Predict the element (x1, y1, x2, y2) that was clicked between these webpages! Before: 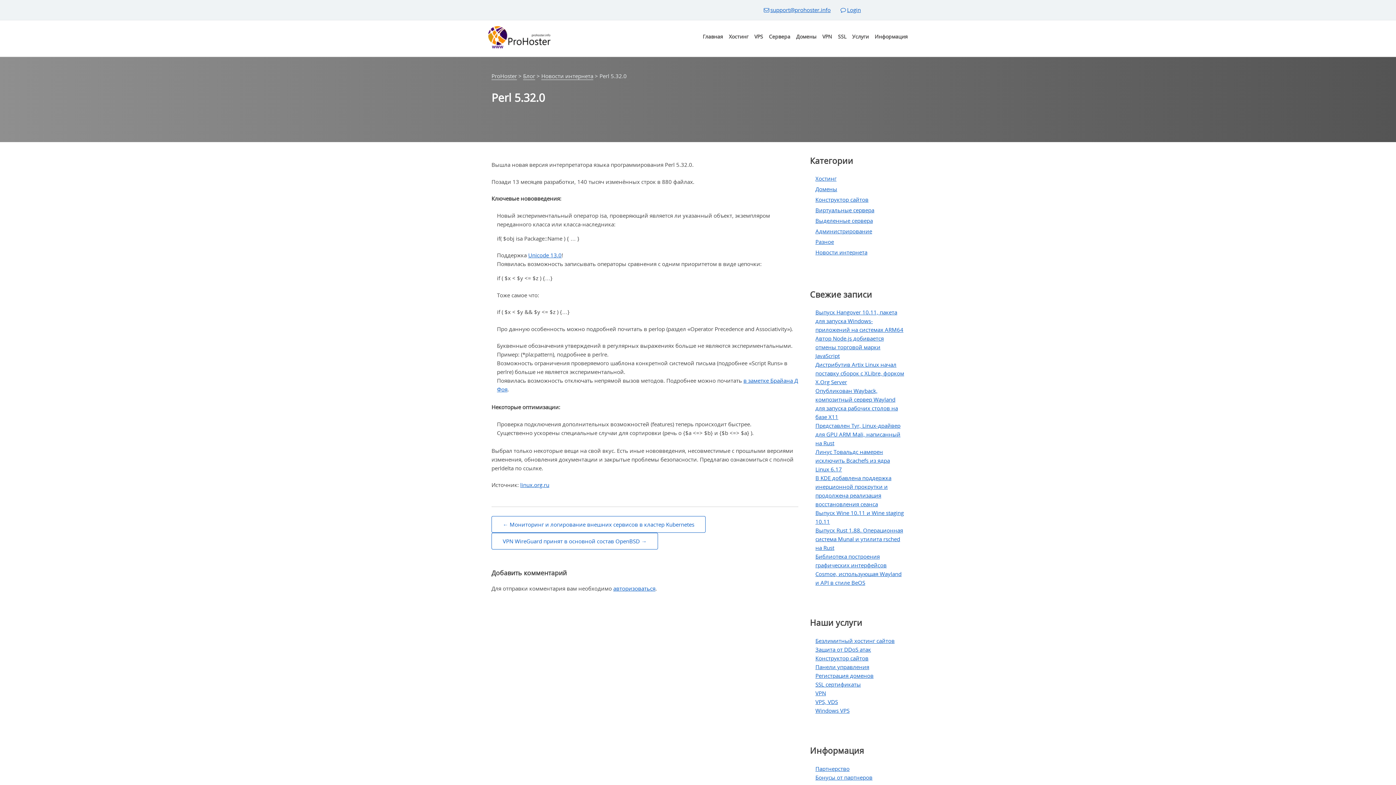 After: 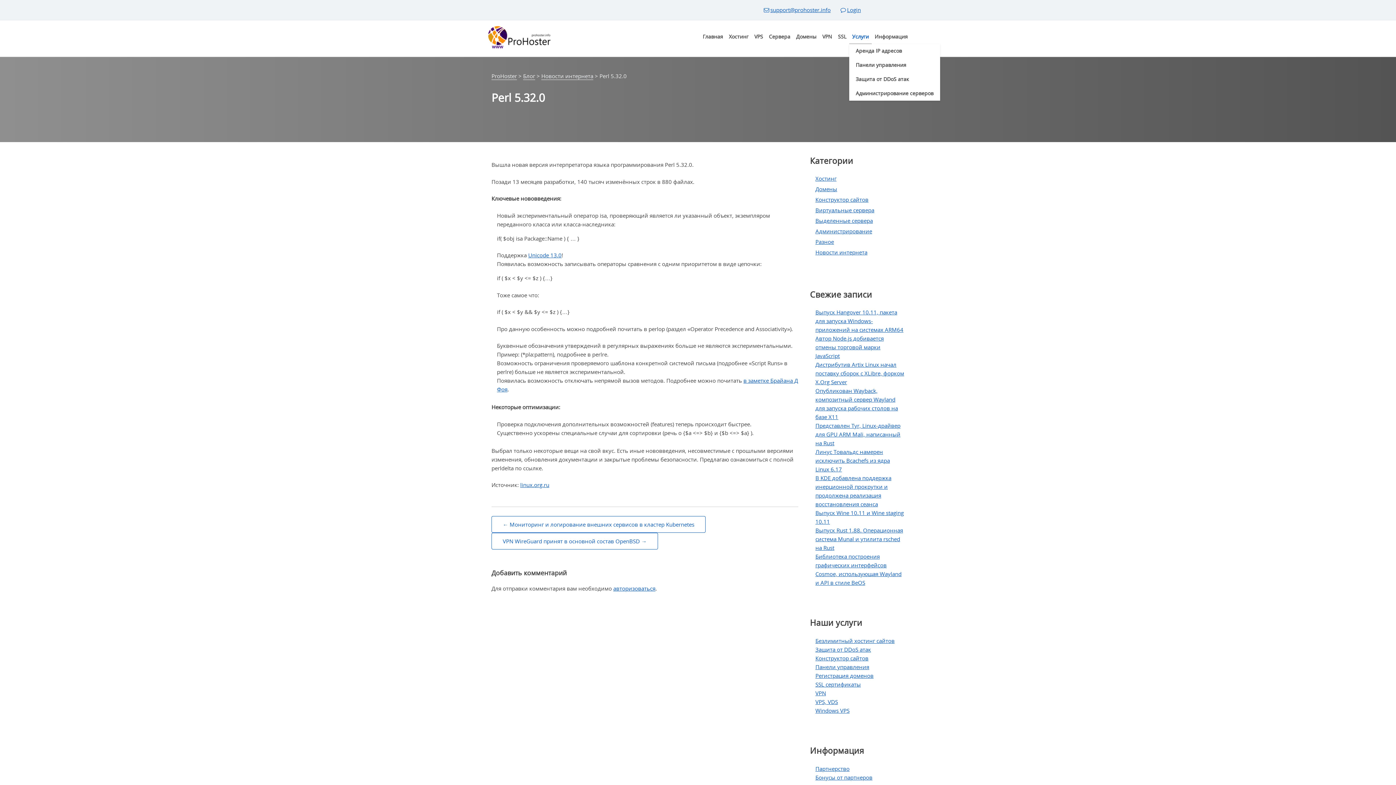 Action: bbox: (849, 29, 872, 43) label: Услуги